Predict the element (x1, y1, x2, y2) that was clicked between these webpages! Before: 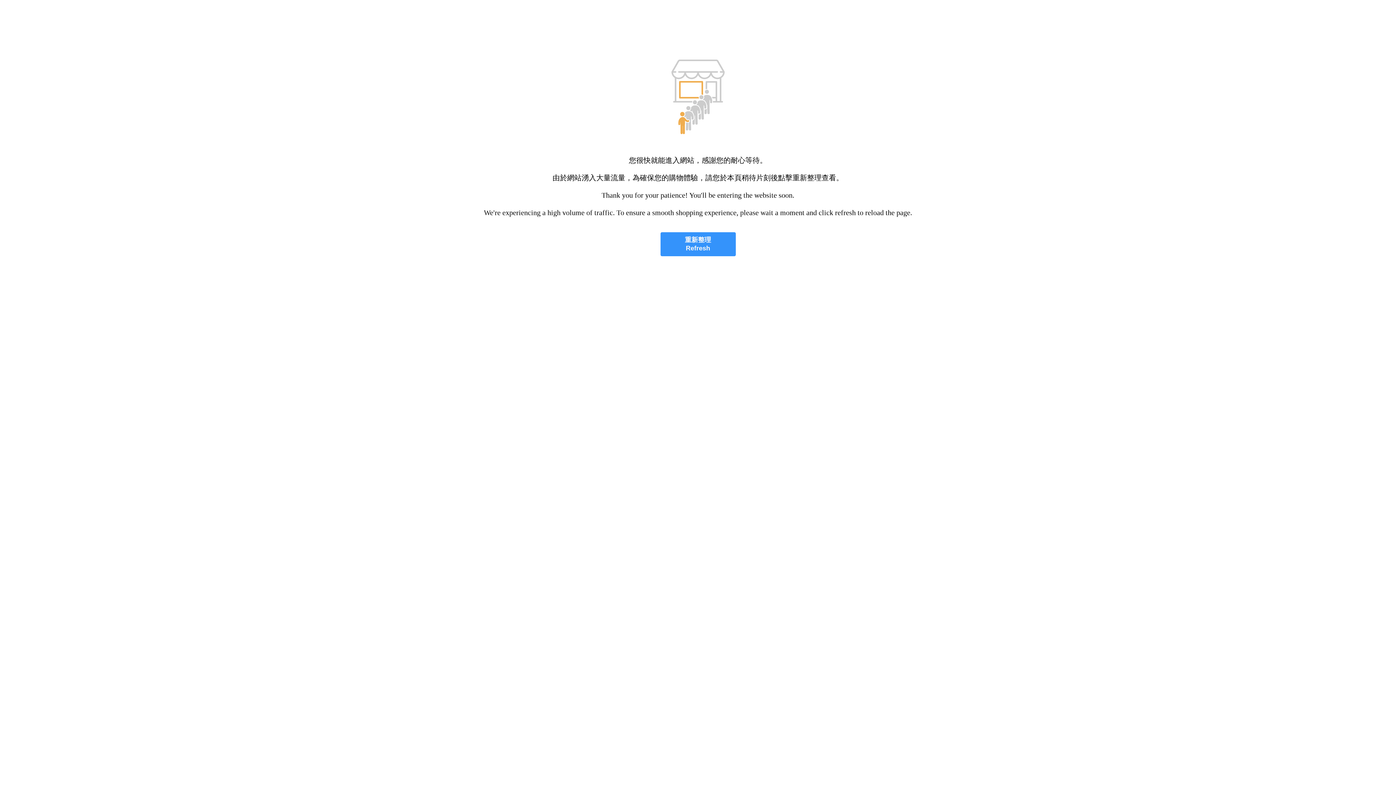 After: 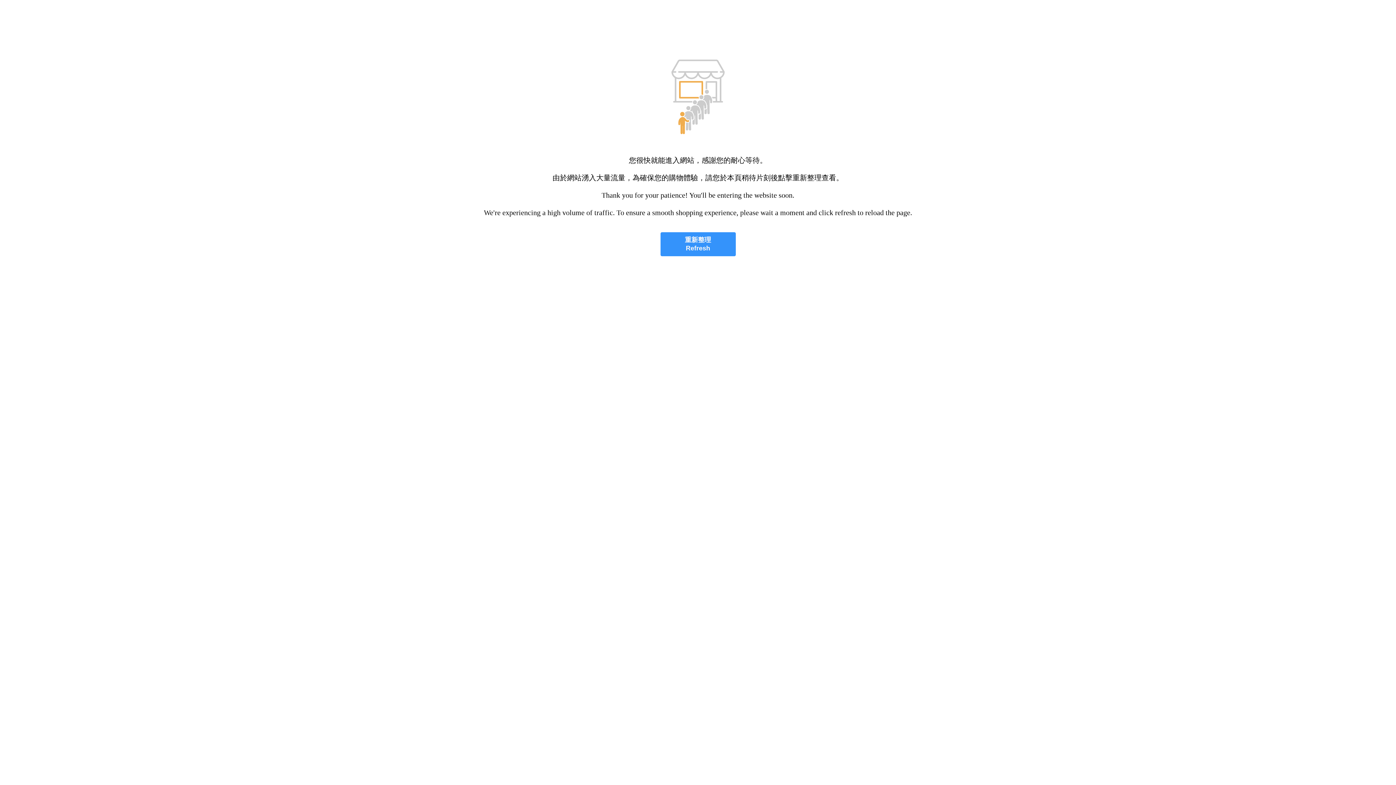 Action: label: 重新整理
Refresh bbox: (660, 232, 735, 256)